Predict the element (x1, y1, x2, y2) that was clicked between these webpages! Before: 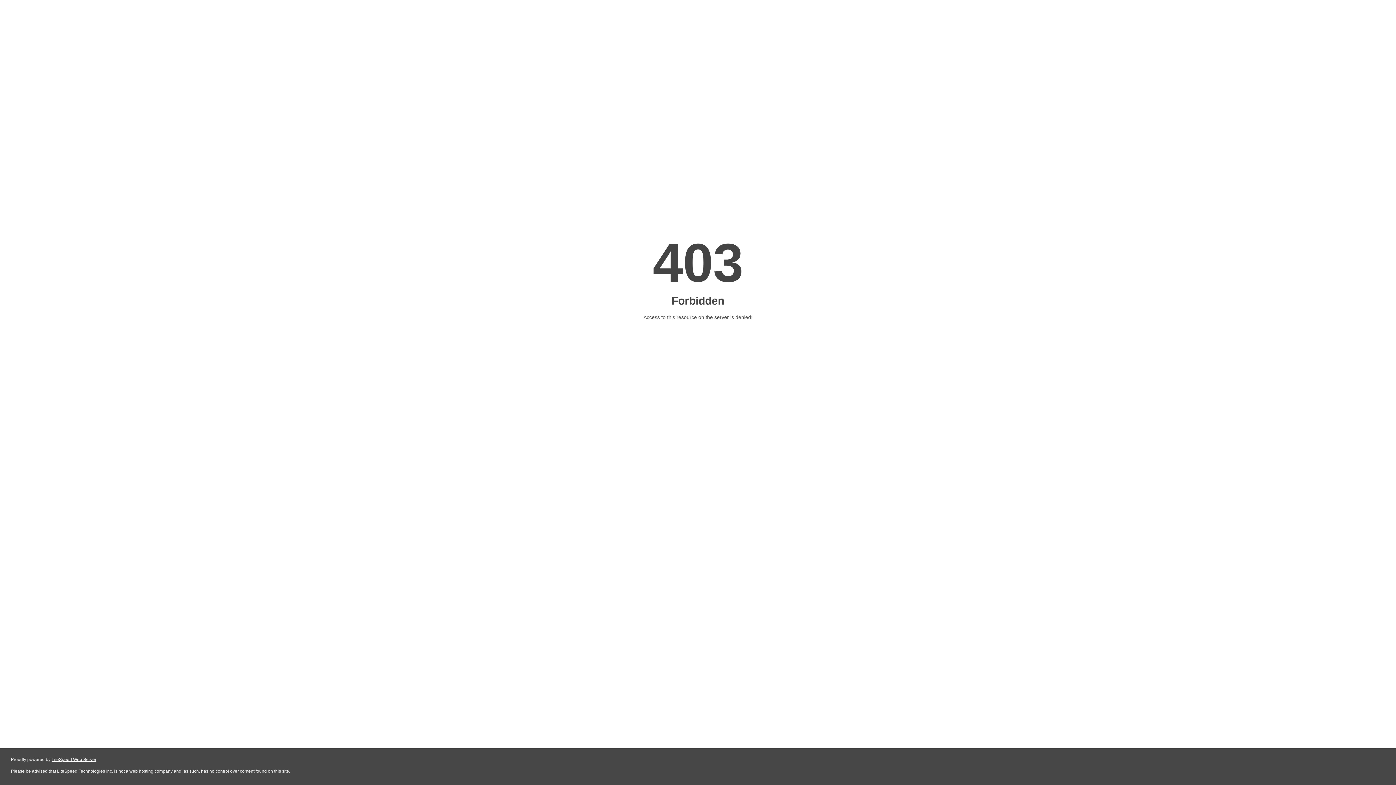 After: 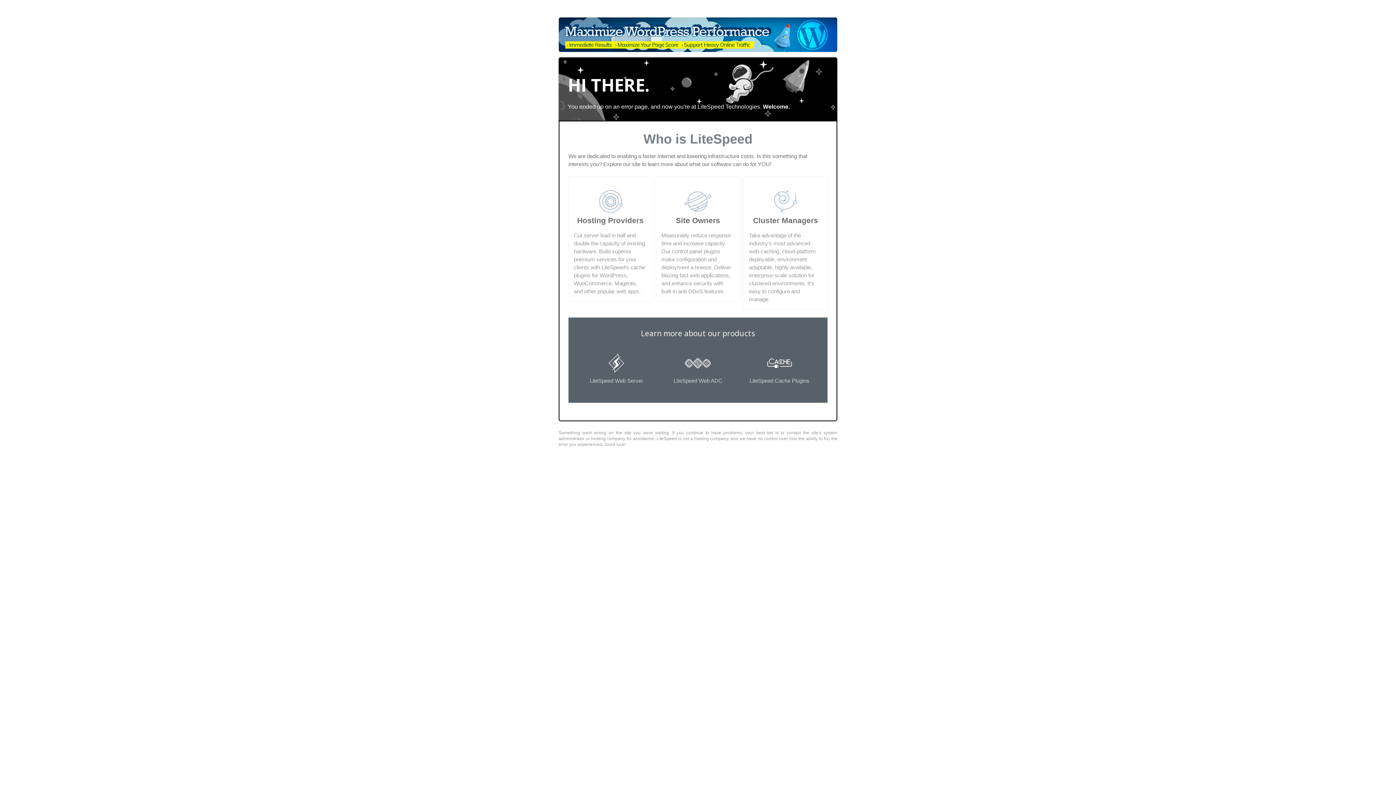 Action: label: LiteSpeed Web Server bbox: (51, 757, 96, 762)